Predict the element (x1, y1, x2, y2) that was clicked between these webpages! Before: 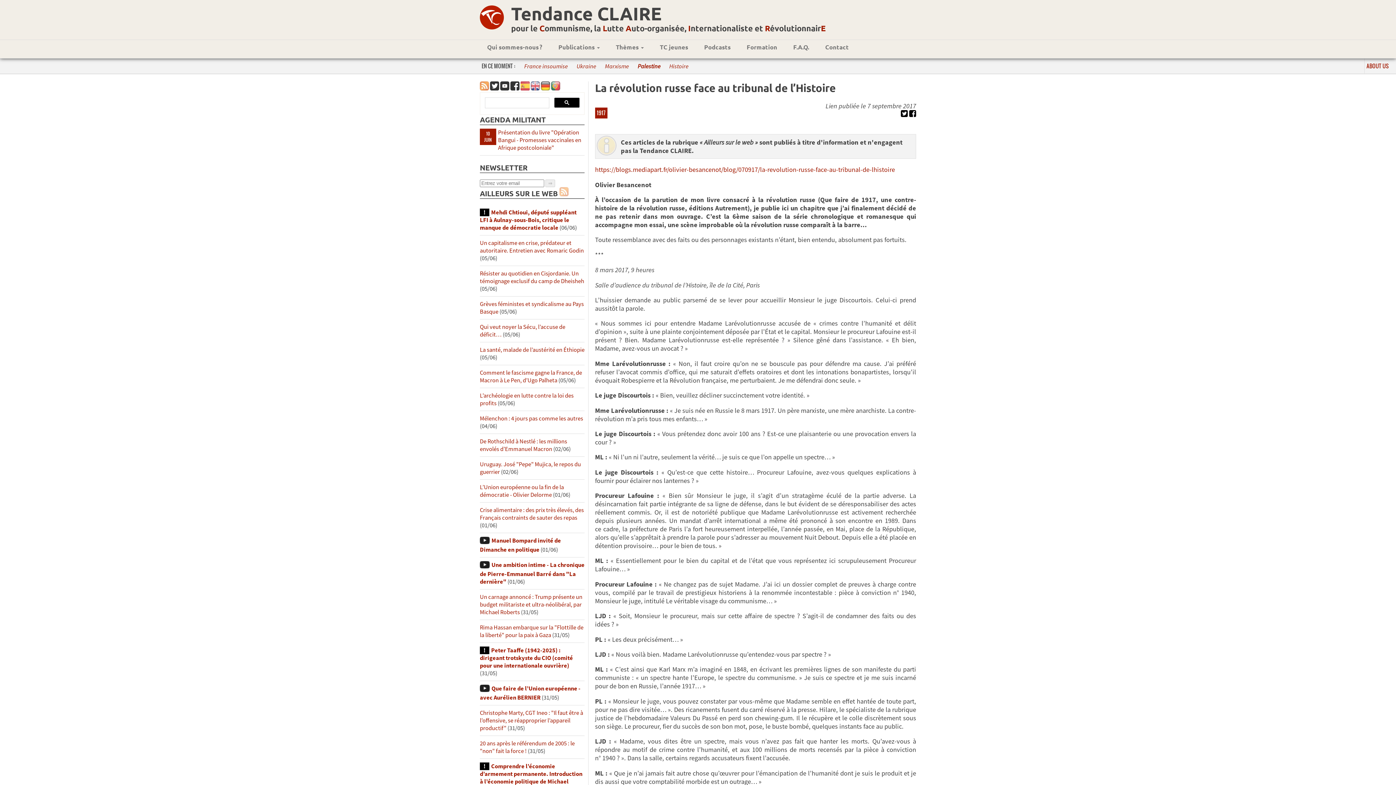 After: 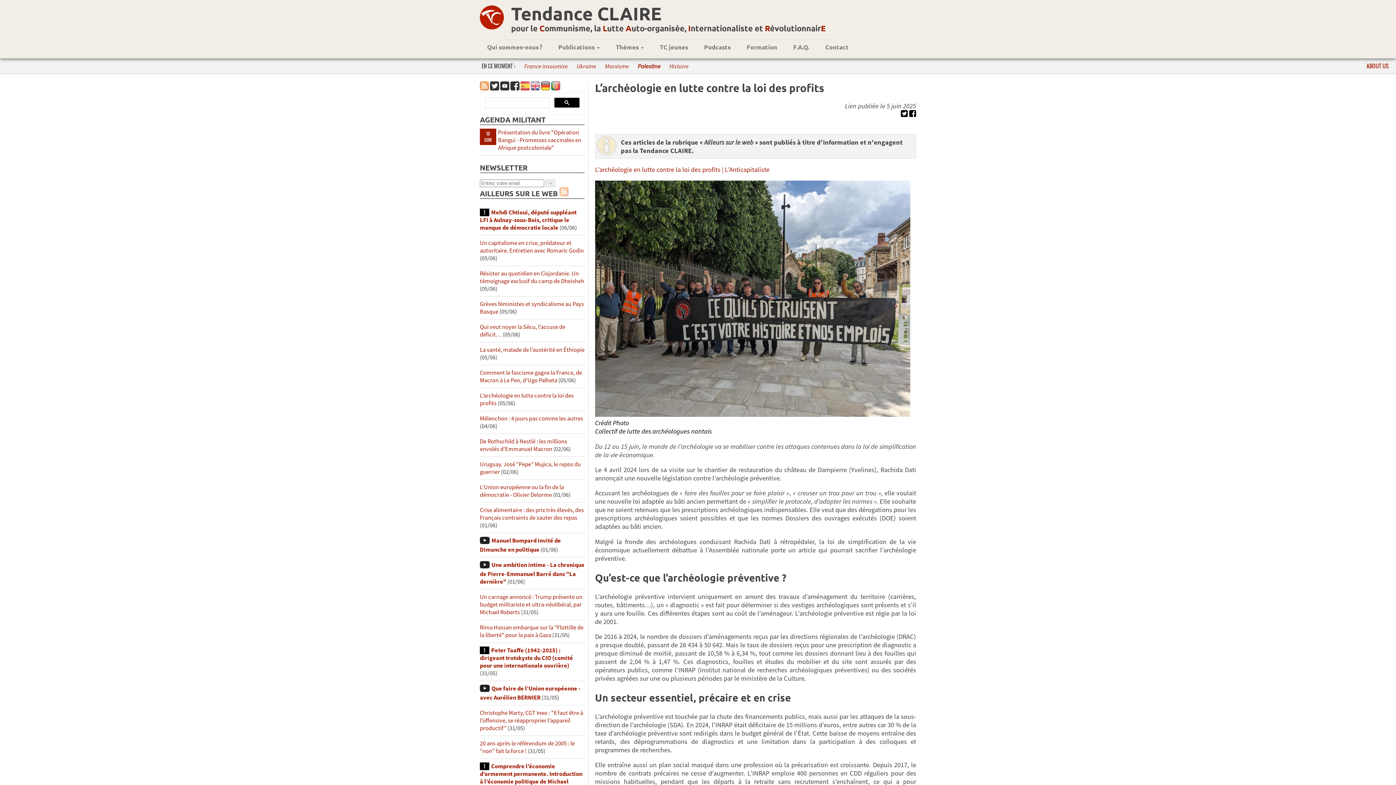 Action: label: L’archéologie en lutte contre la loi des profits bbox: (480, 391, 573, 407)